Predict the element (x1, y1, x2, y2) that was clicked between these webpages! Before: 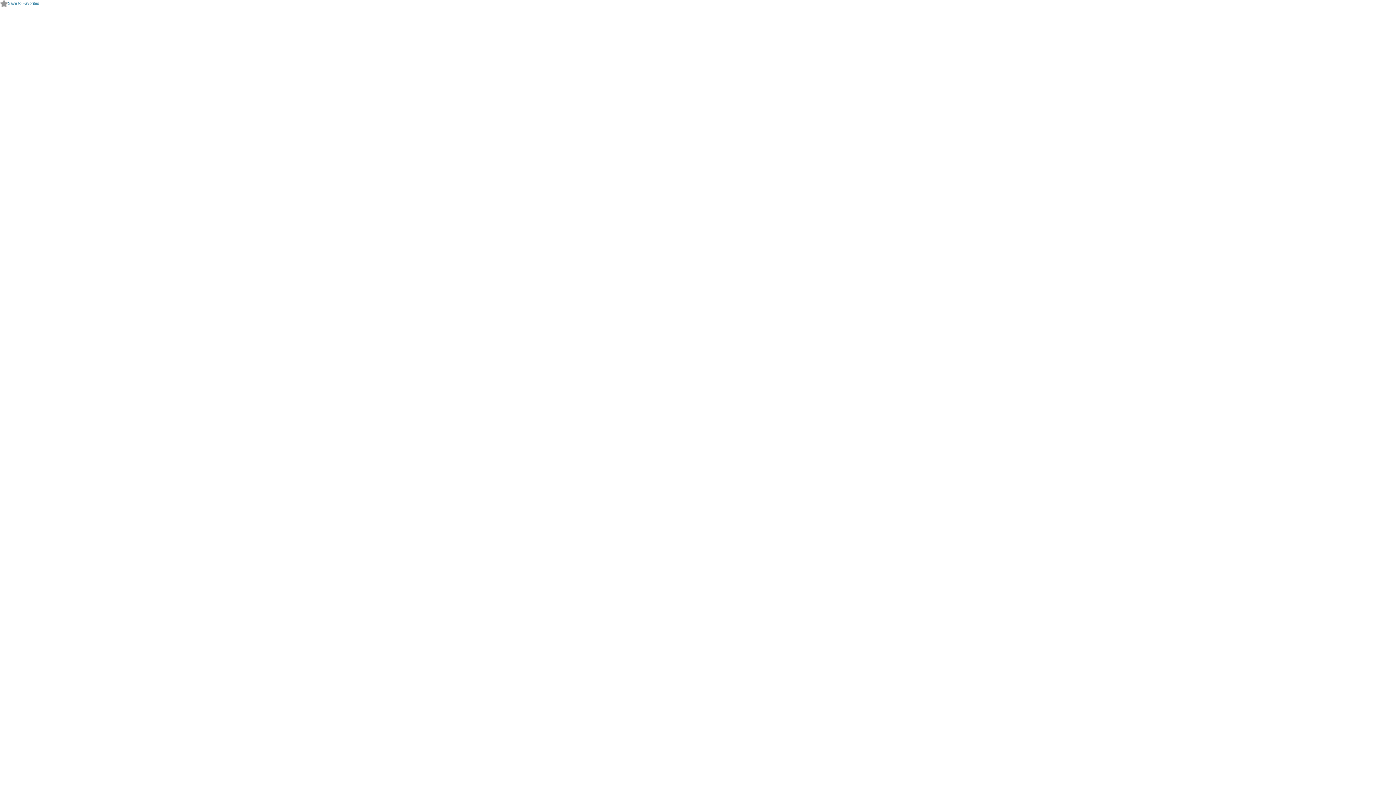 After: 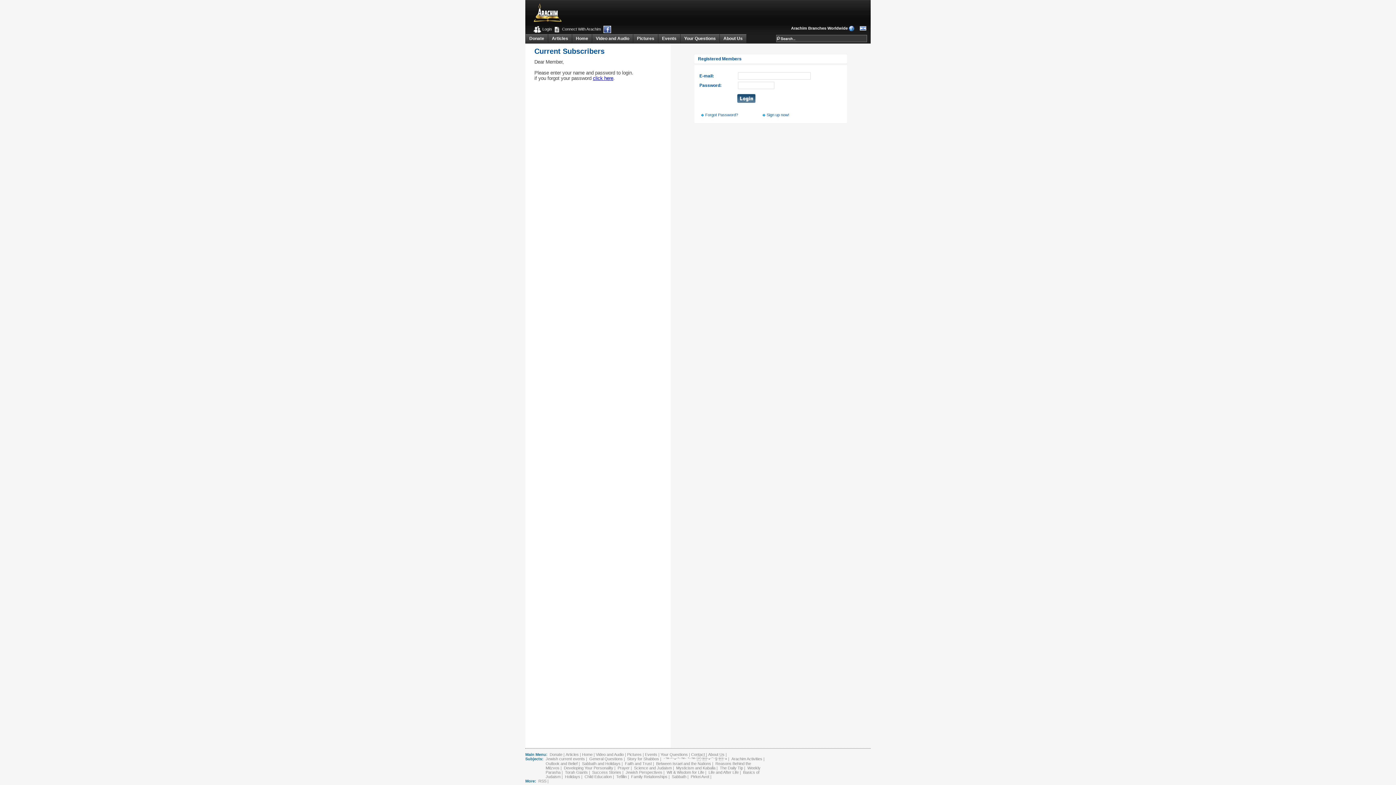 Action: bbox: (0, 1, 39, 5) label: Save to Favorites